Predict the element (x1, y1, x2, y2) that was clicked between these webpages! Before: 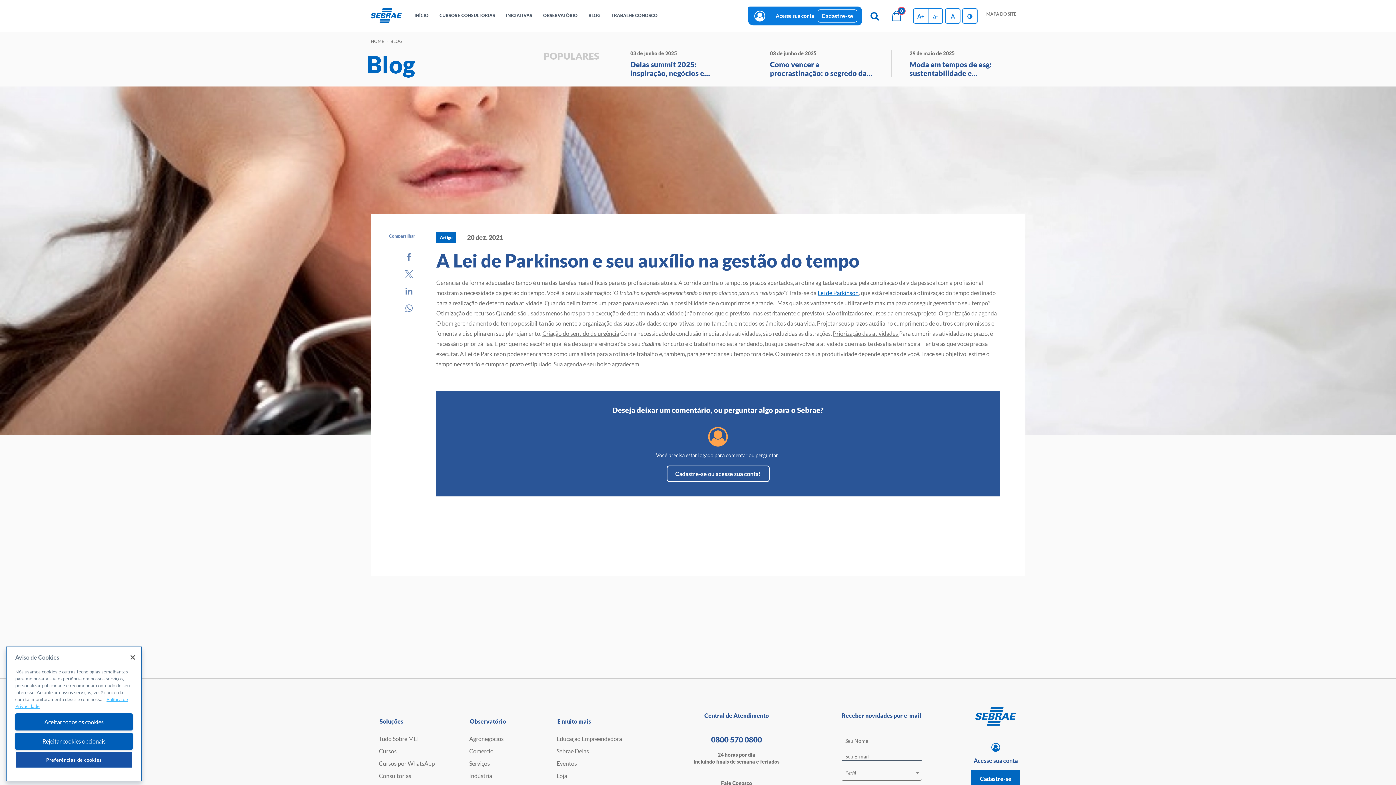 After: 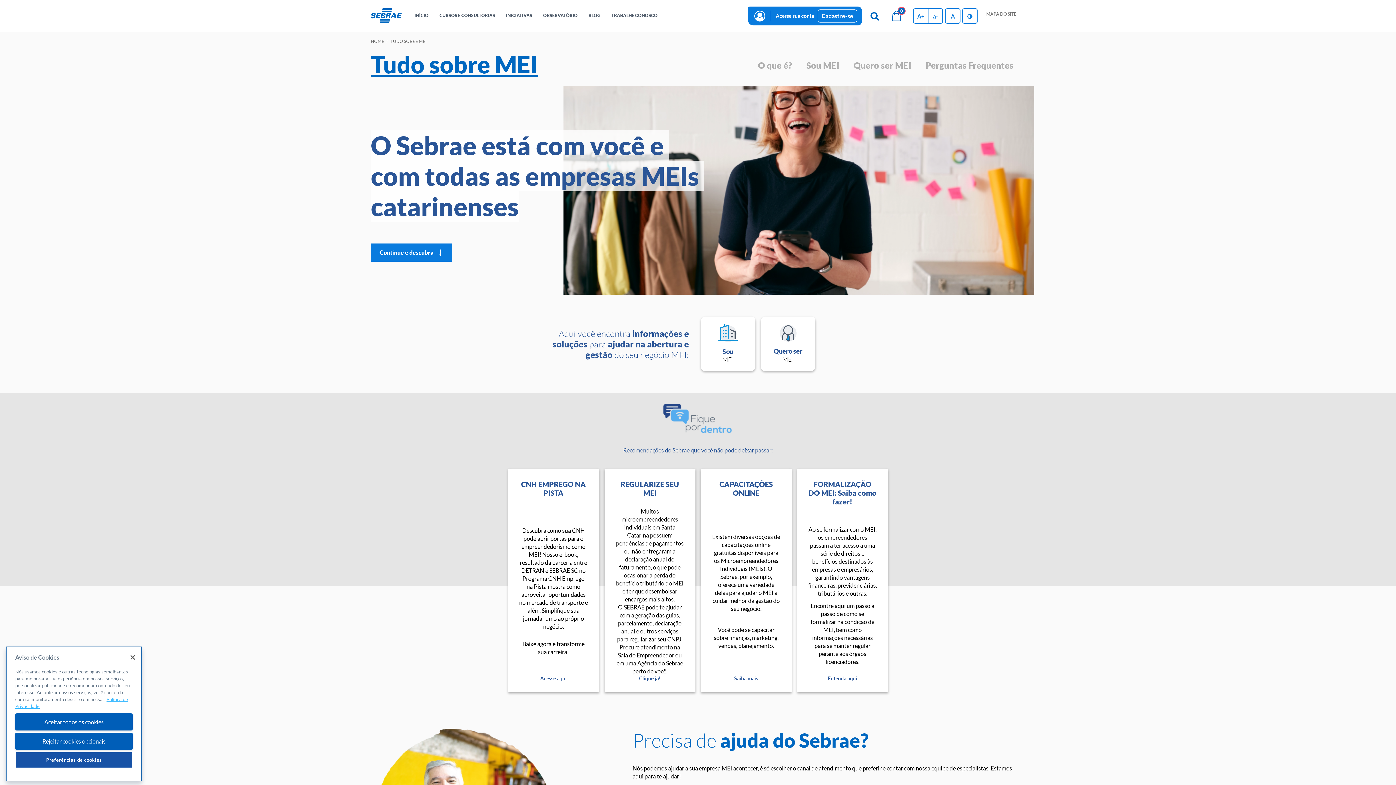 Action: label: Tudo Sobre MEI bbox: (378, 735, 434, 742)